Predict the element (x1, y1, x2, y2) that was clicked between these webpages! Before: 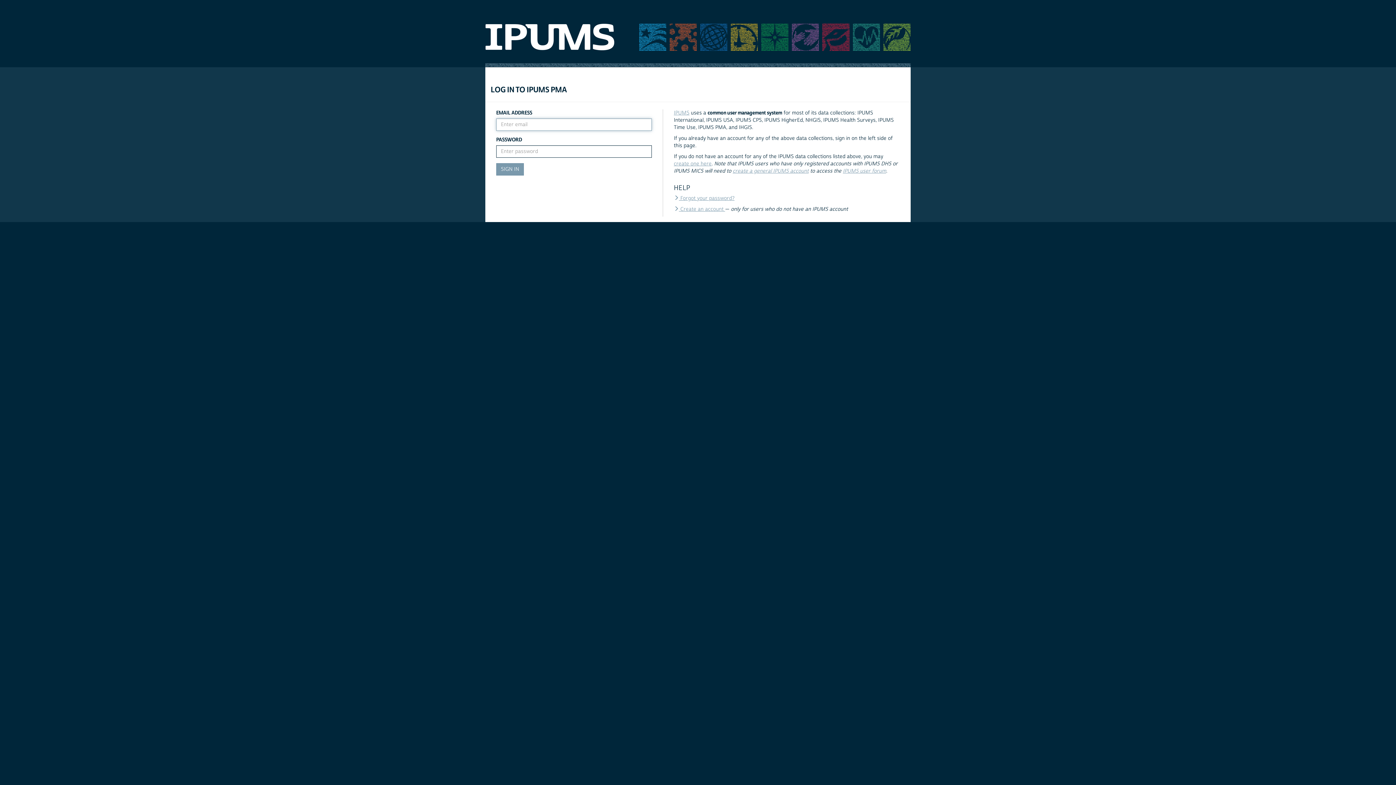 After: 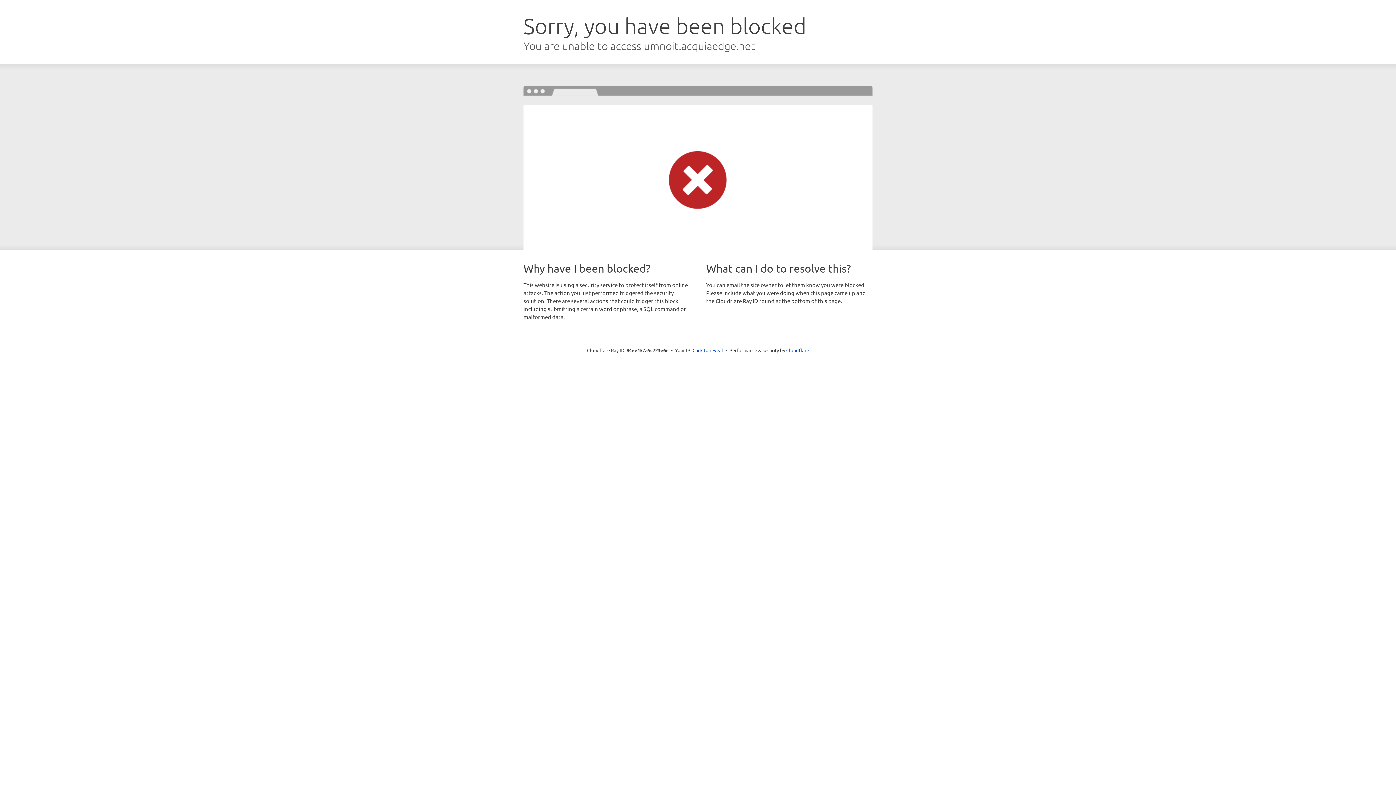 Action: bbox: (729, 33, 758, 40)